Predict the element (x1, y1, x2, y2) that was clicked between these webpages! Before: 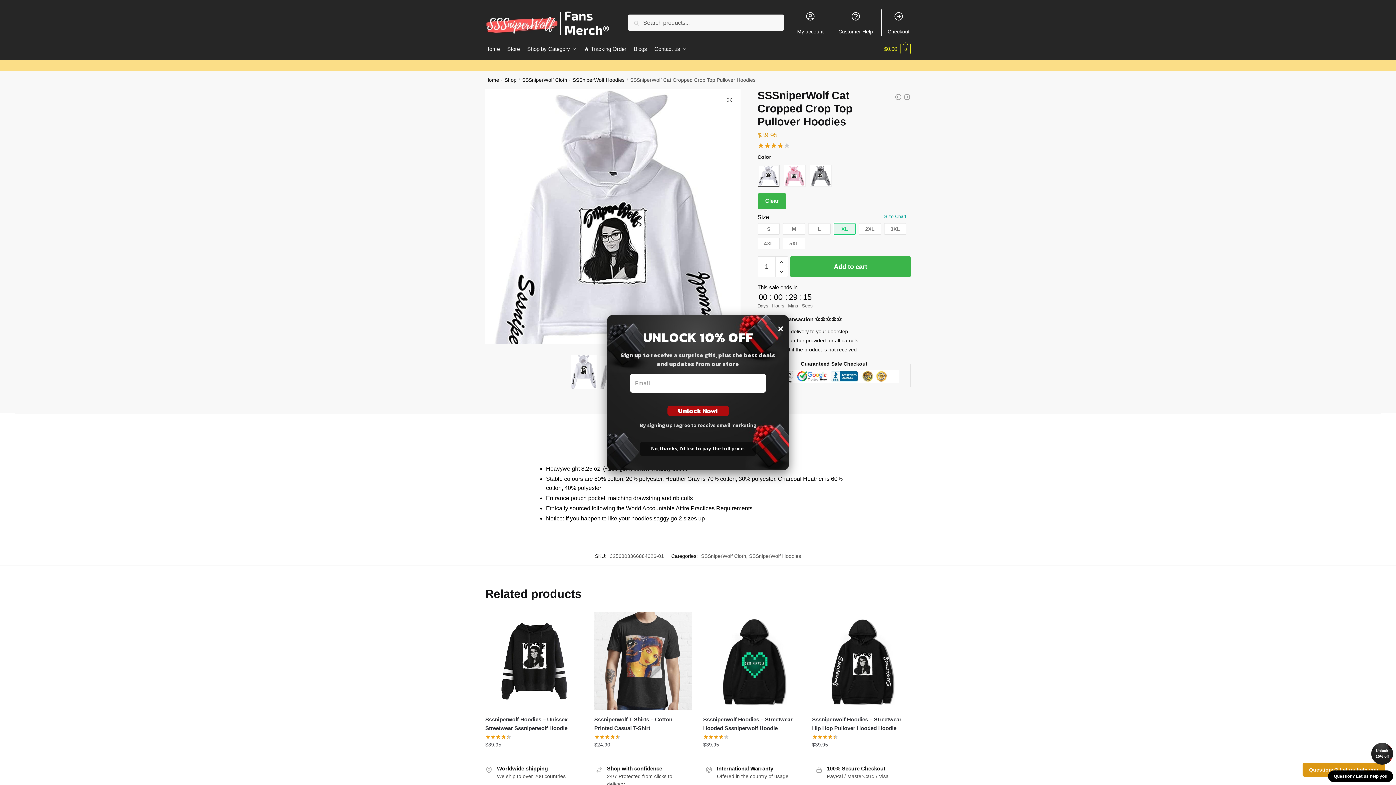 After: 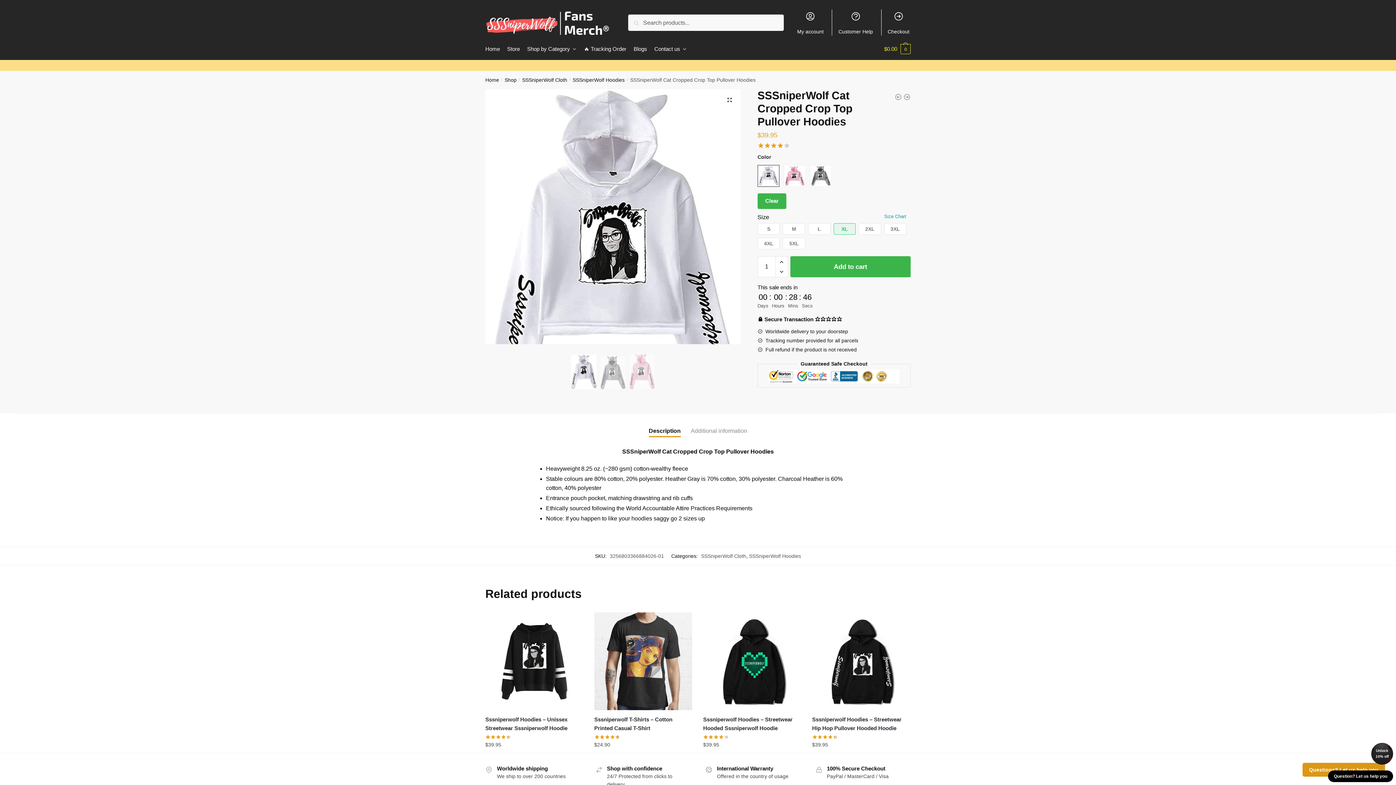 Action: label: × bbox: (777, 320, 783, 336)